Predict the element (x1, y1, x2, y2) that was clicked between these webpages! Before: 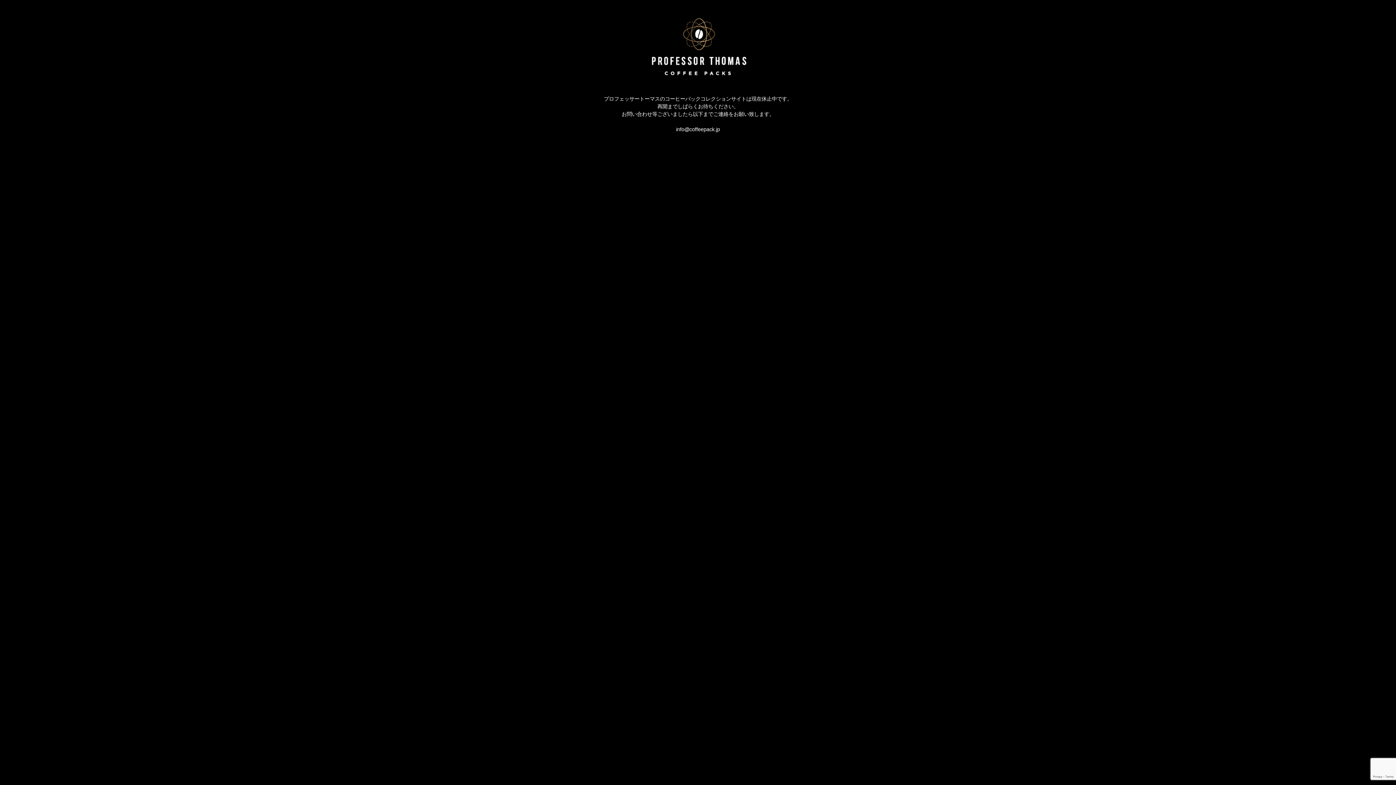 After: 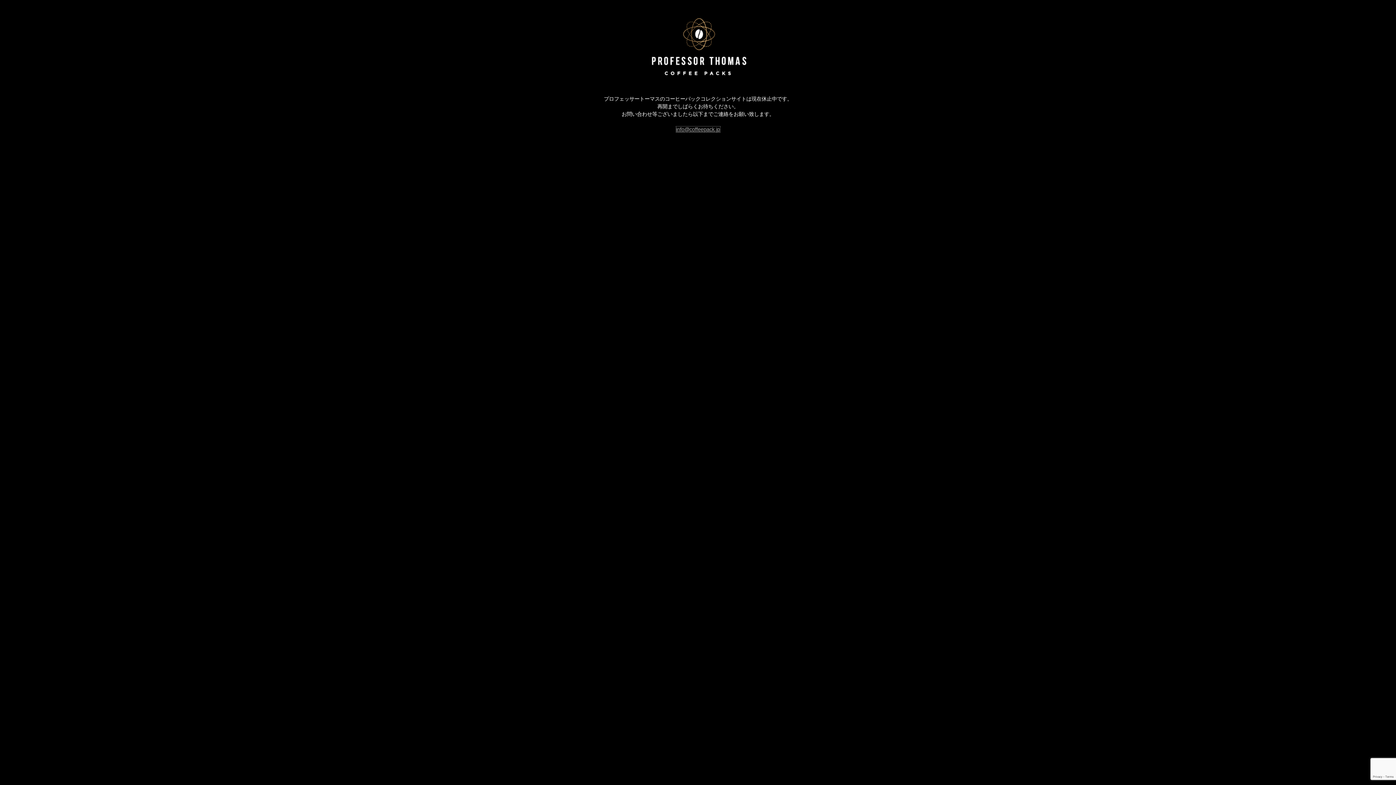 Action: bbox: (676, 126, 720, 132) label: info@coffeepack.jp